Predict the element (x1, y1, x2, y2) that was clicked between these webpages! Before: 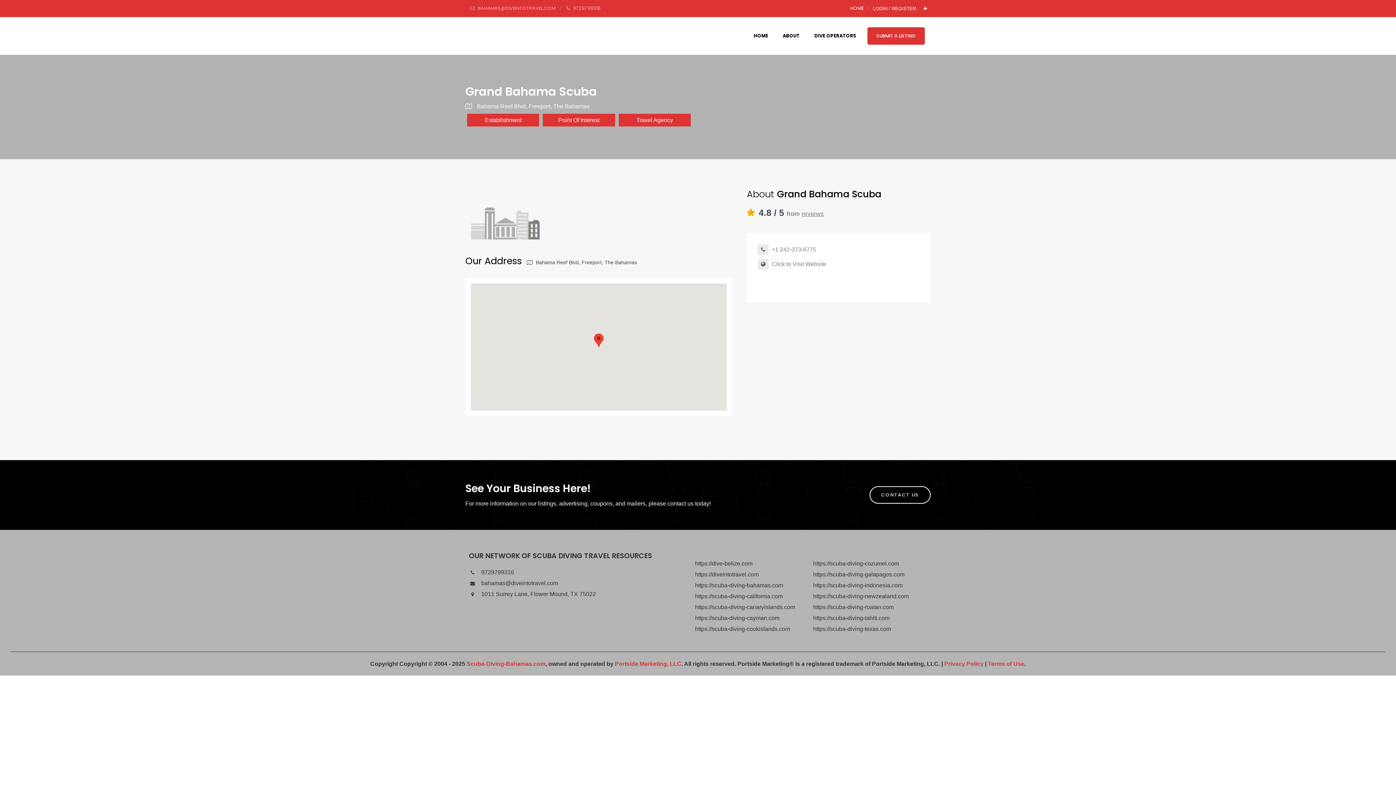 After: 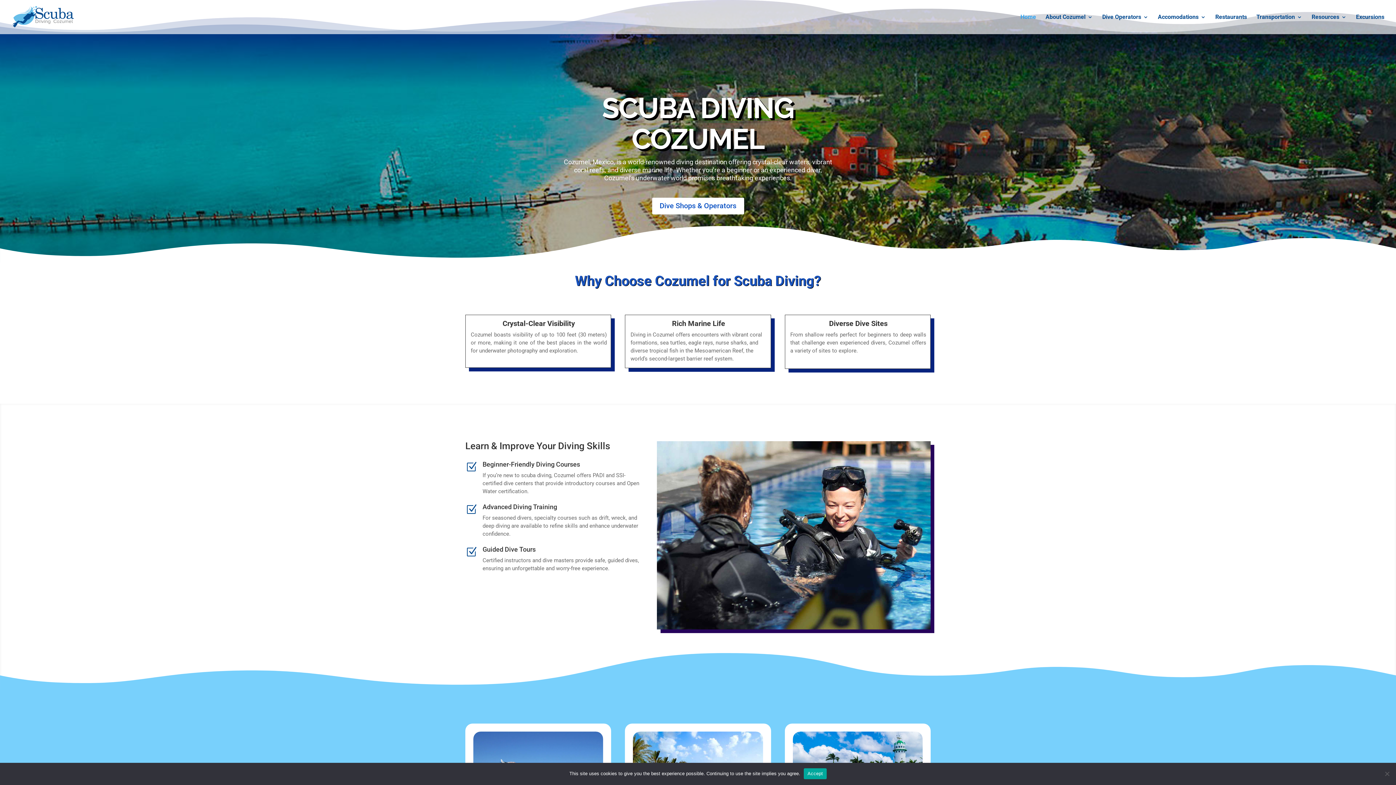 Action: label: https://scuba-diving-cozumel.com bbox: (813, 560, 899, 566)